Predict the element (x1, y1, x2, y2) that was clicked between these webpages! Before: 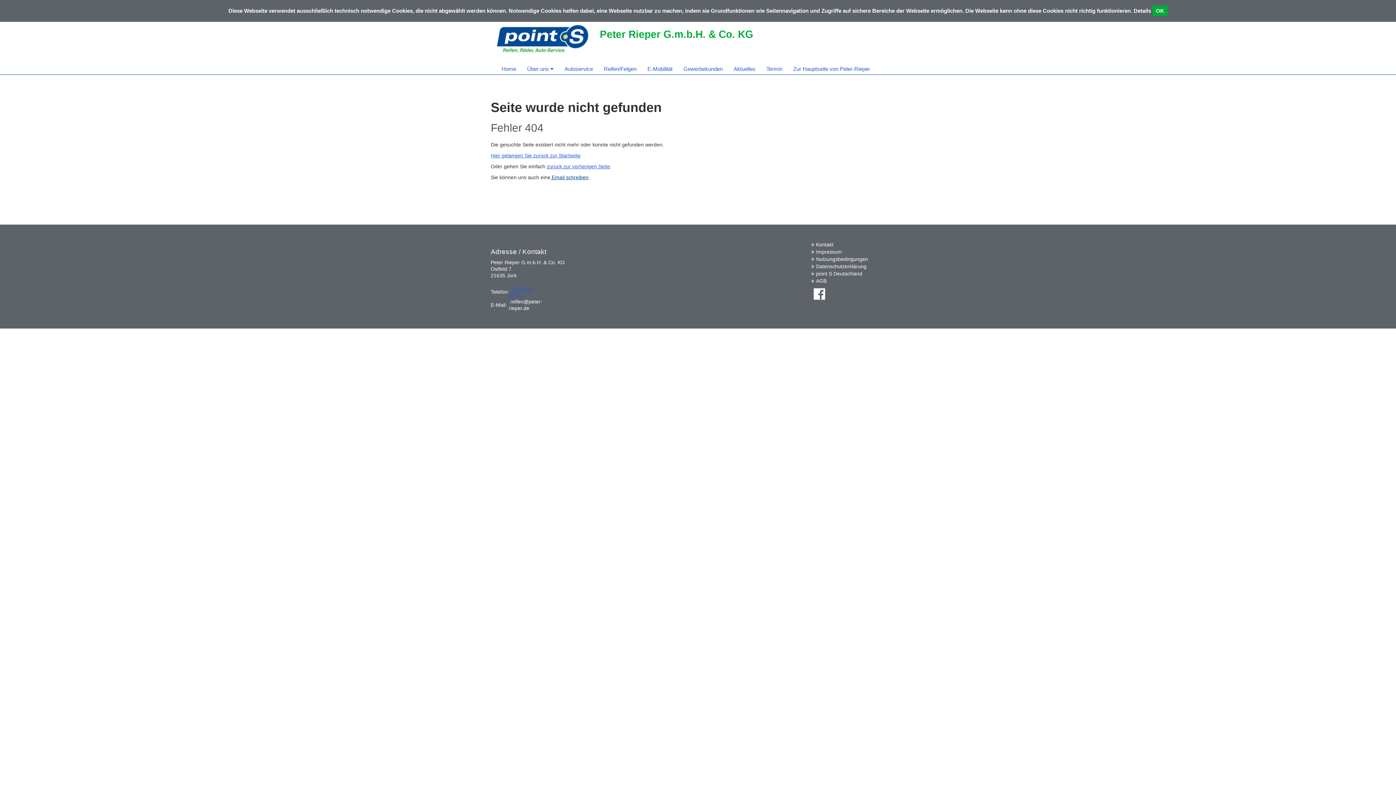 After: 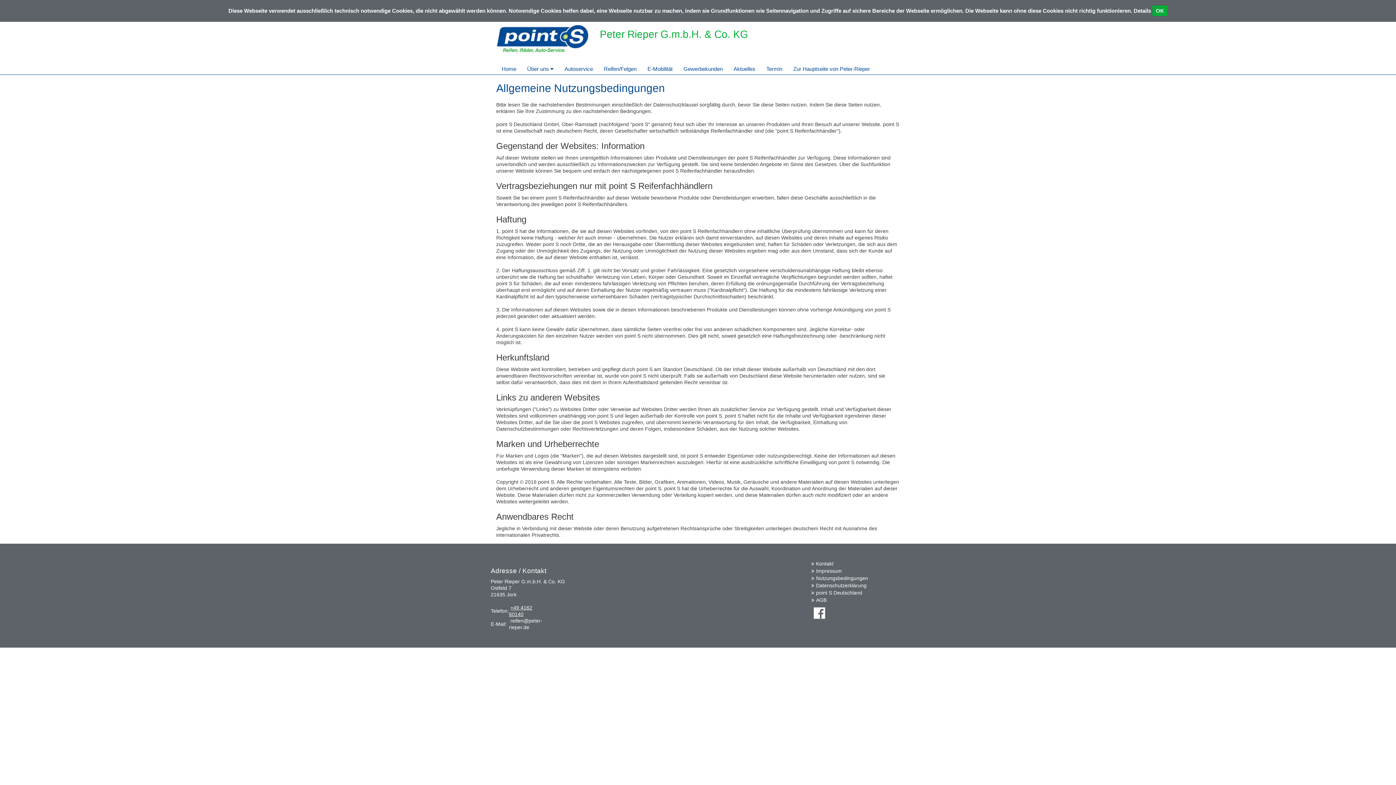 Action: label: Nutzungsbedingungen bbox: (814, 256, 868, 262)